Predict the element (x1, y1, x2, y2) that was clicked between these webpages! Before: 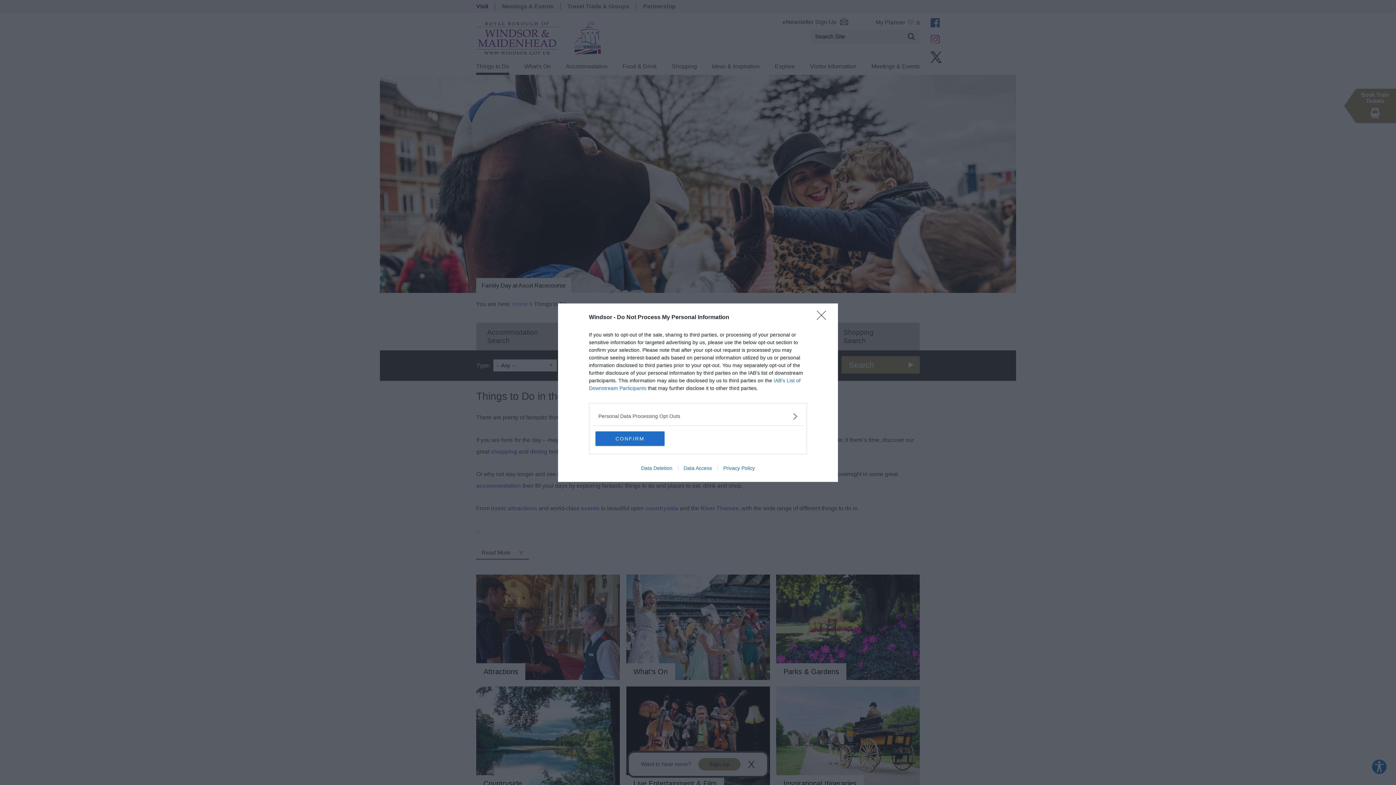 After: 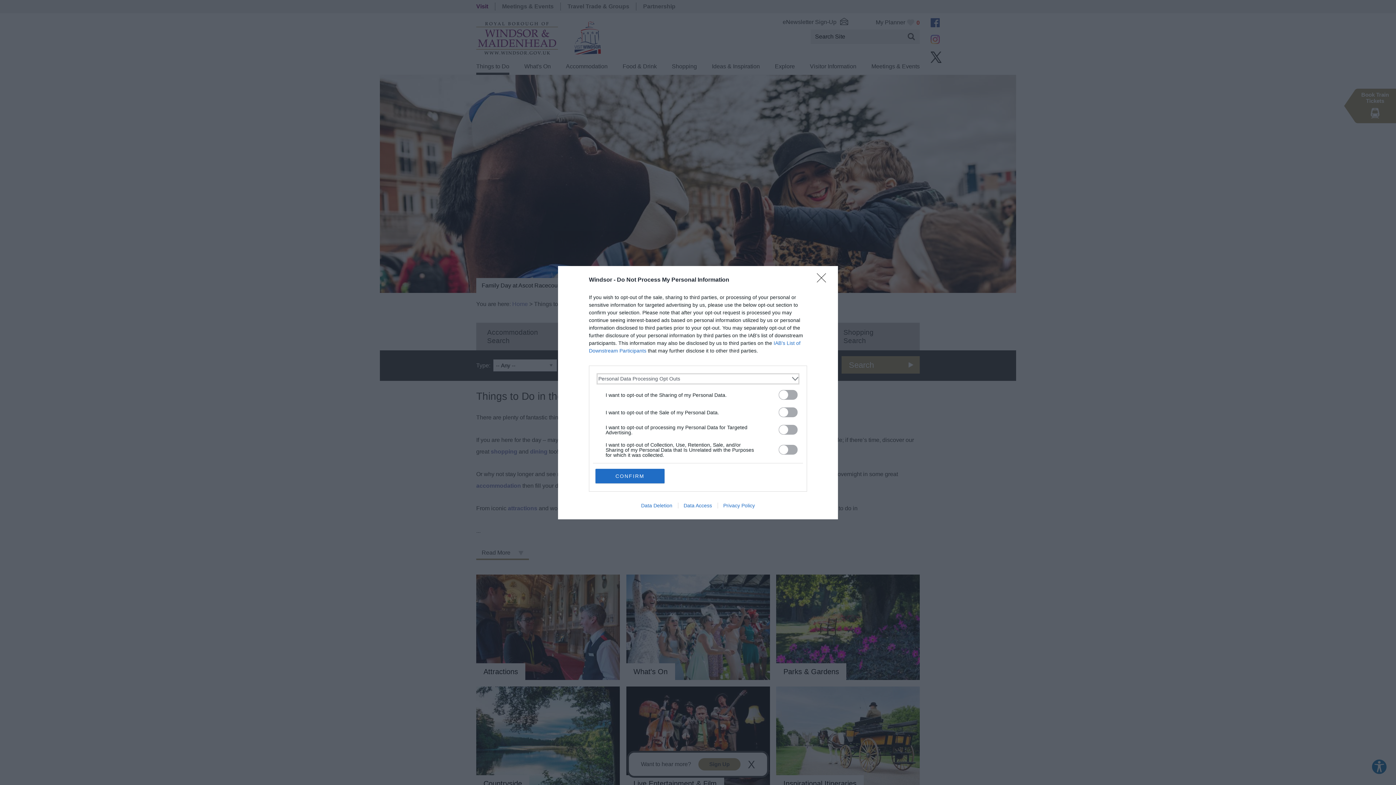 Action: bbox: (598, 412, 797, 420) label: Opt-Outs